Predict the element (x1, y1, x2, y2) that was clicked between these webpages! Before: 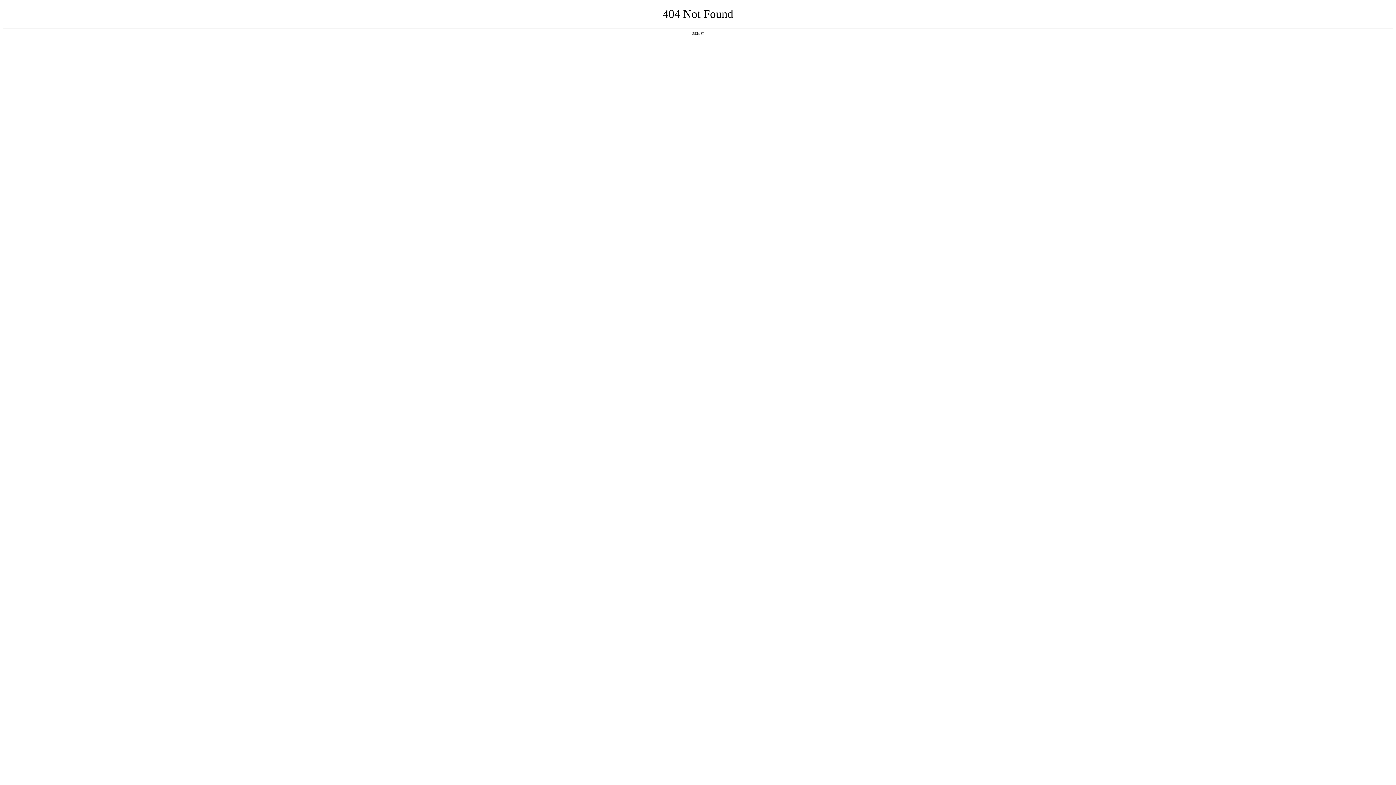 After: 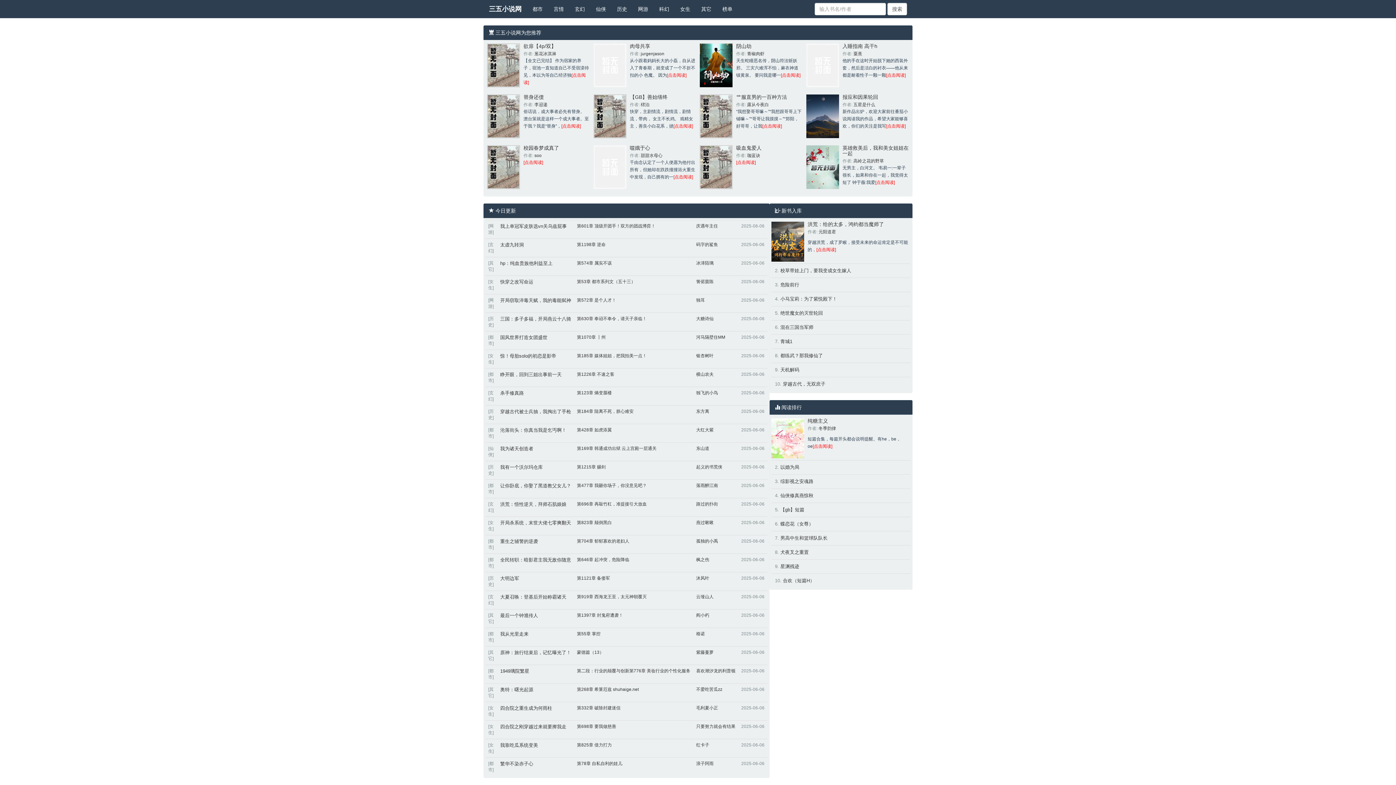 Action: label: 返回首页 bbox: (692, 31, 704, 35)